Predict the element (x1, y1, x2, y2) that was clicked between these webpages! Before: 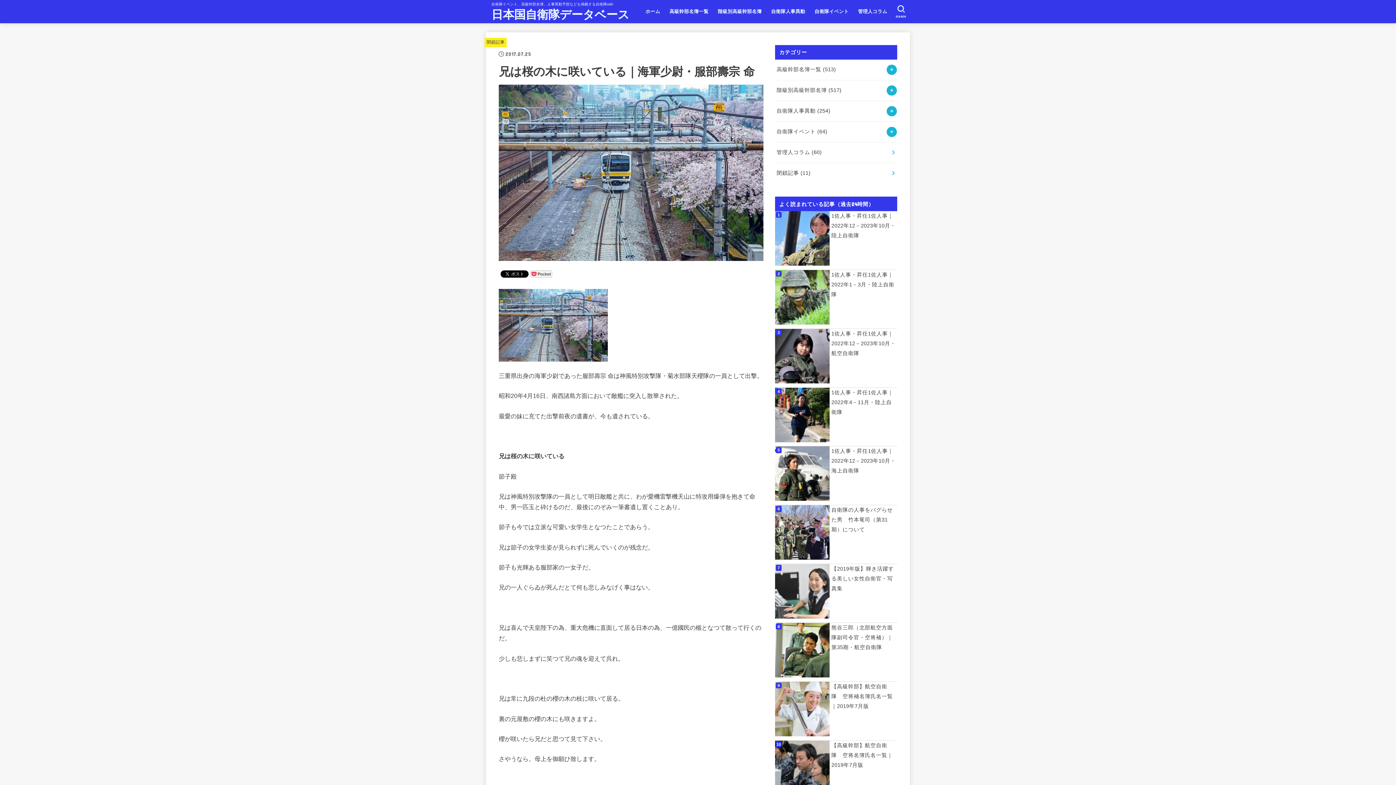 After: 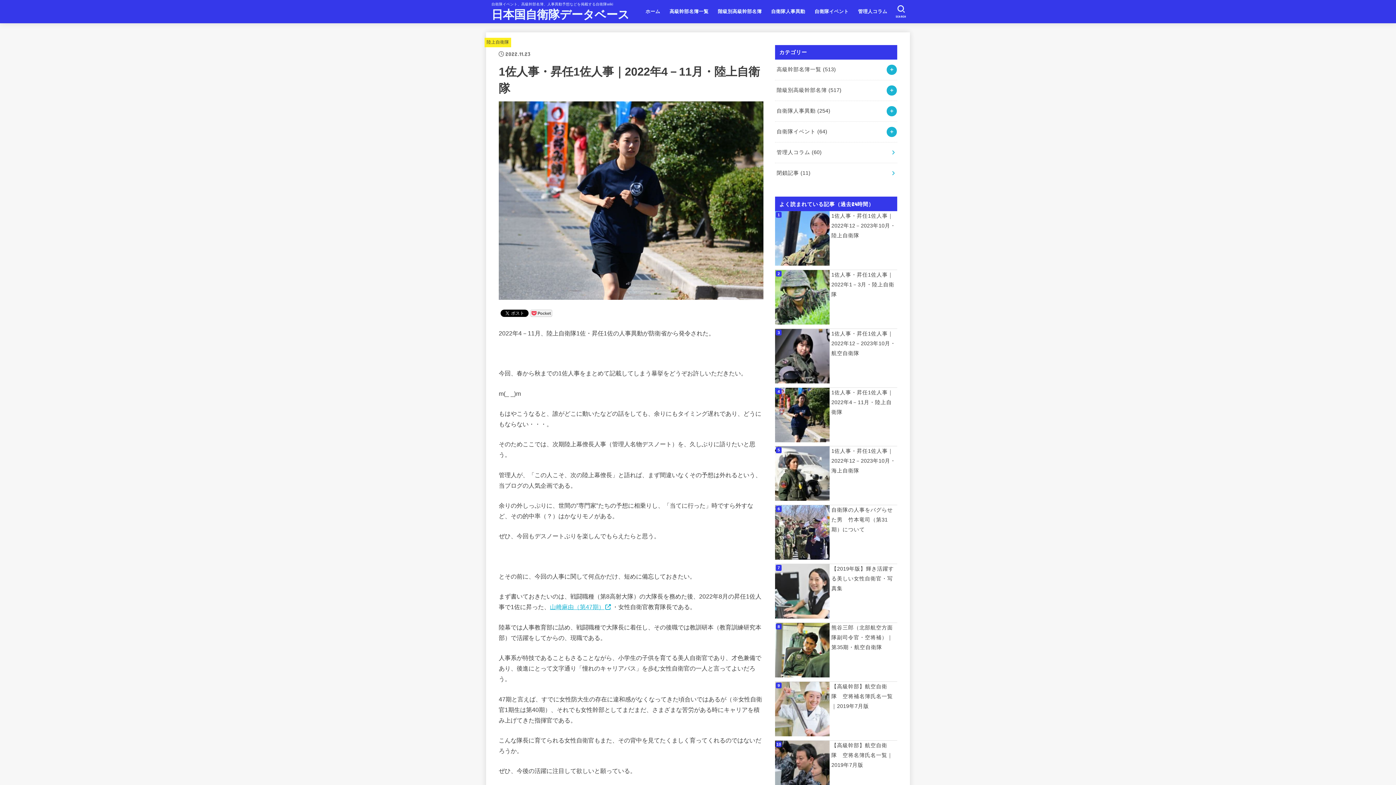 Action: bbox: (775, 387, 897, 417) label: 1佐人事・昇任1佐人事｜2022年4－11月・陸上自衛隊